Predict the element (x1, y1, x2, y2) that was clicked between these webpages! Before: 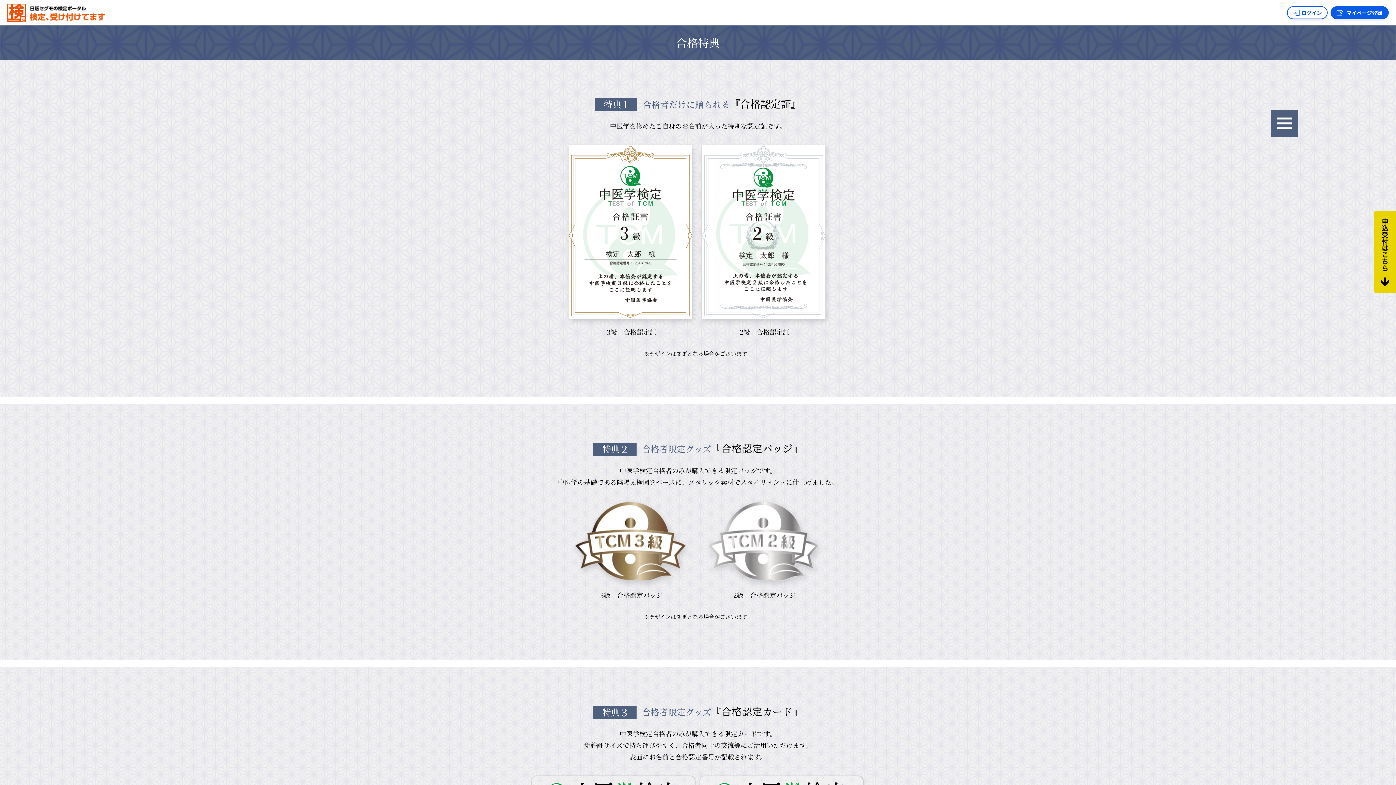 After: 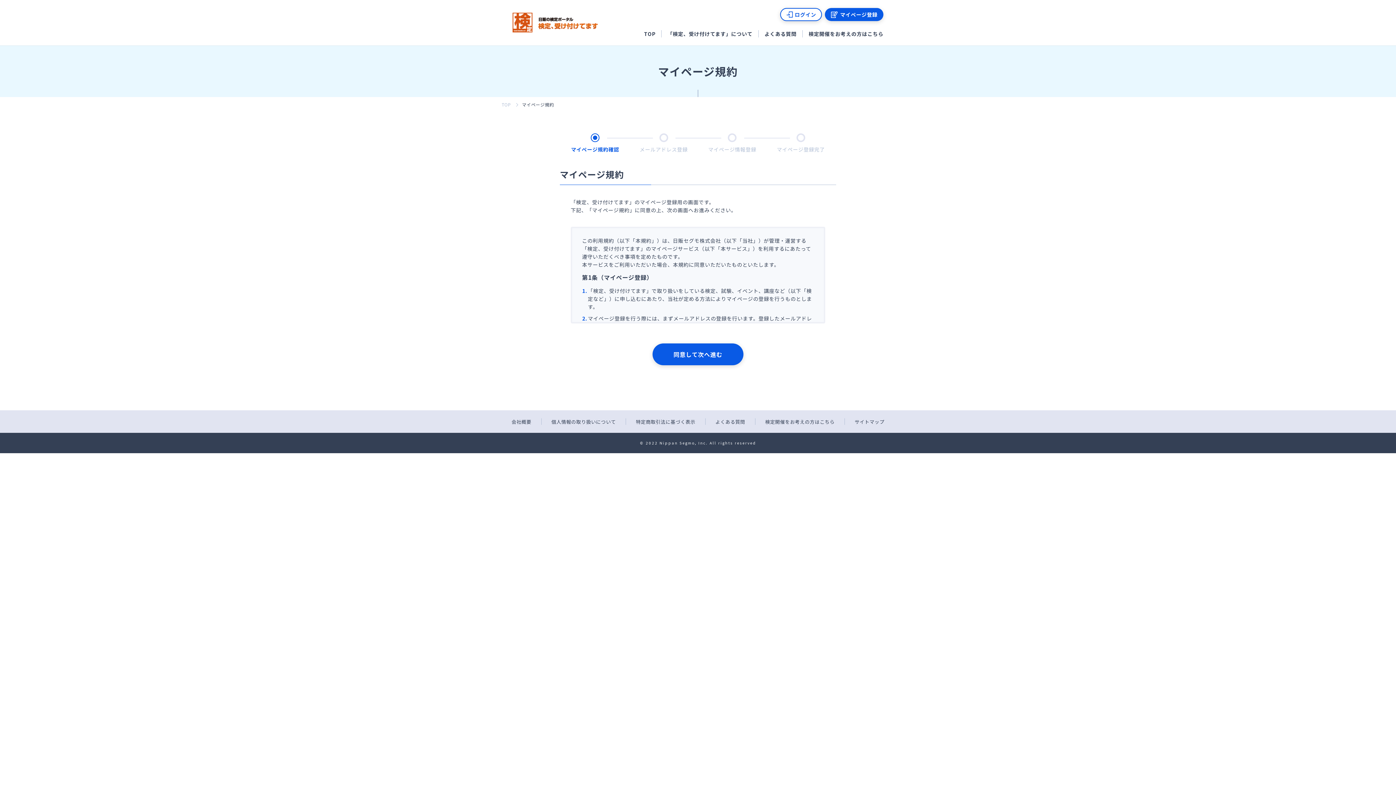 Action: label: マイページ登録 bbox: (1330, 6, 1389, 19)